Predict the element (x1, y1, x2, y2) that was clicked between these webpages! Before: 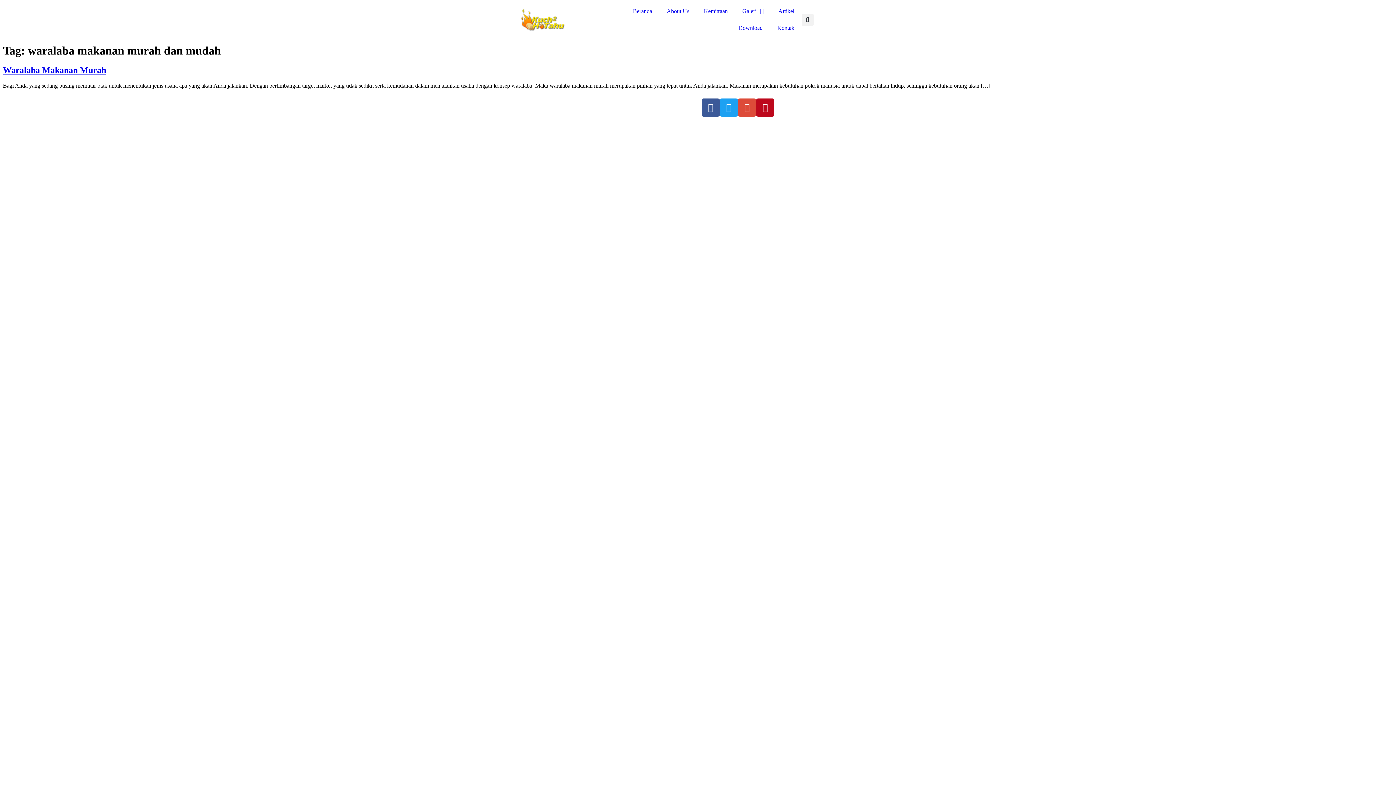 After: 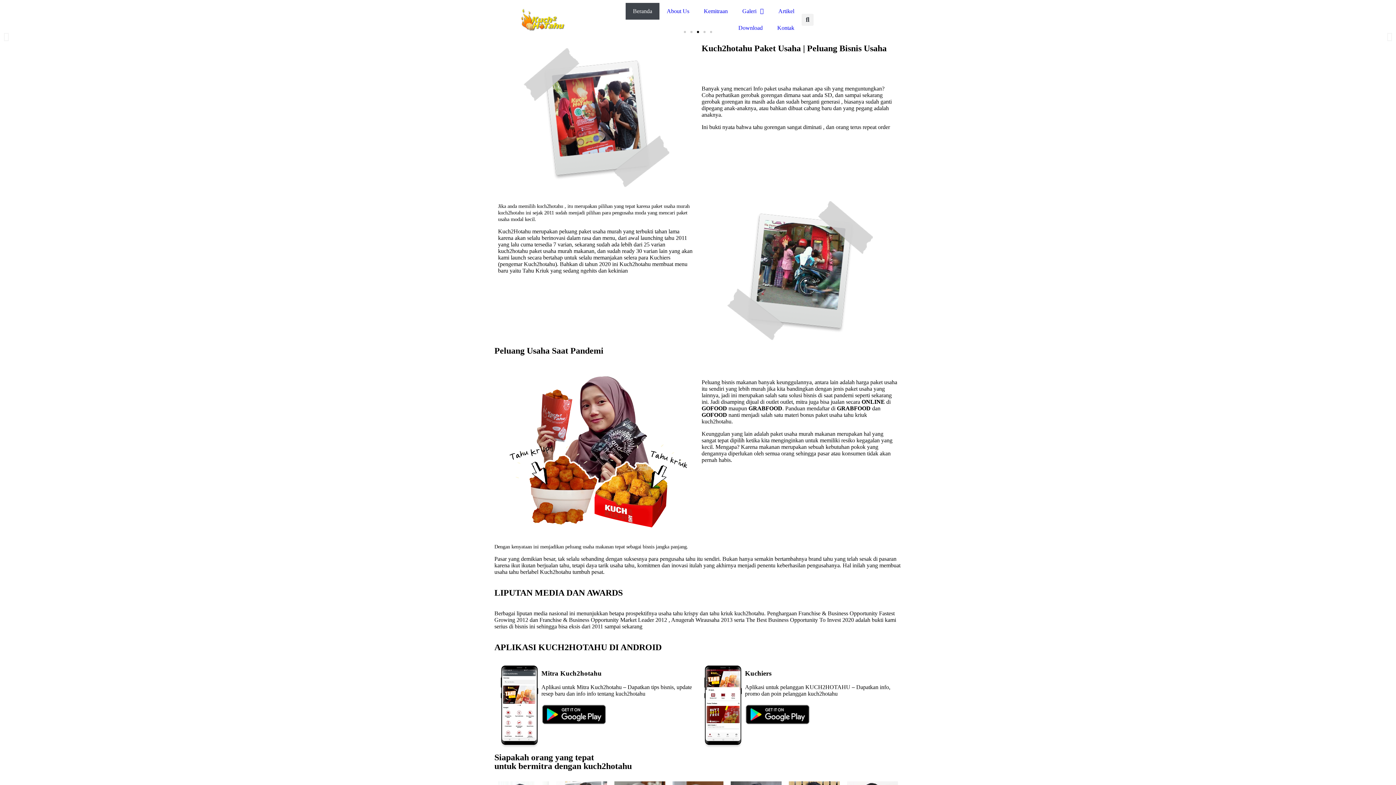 Action: bbox: (519, 7, 566, 32)